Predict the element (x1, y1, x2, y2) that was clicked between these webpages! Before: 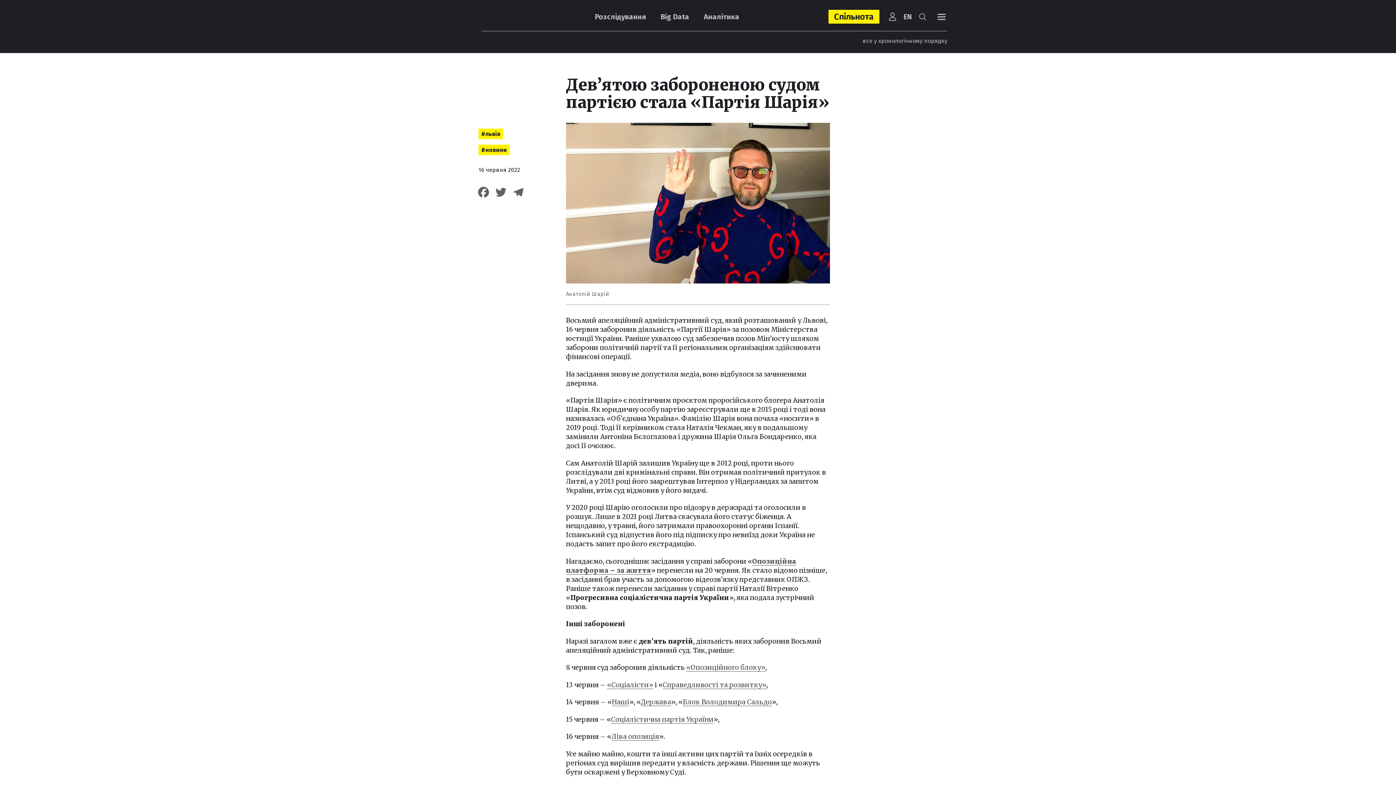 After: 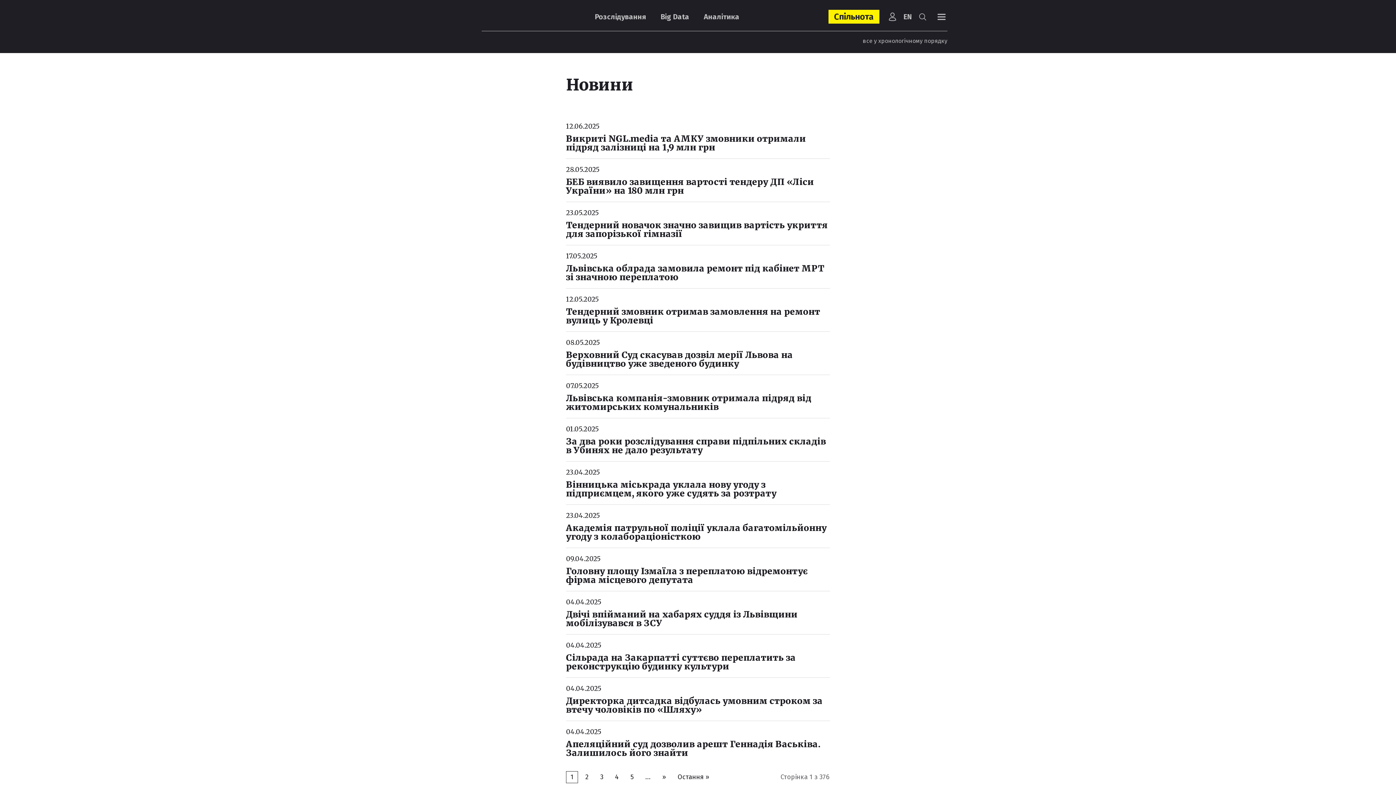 Action: label: новини bbox: (478, 144, 509, 155)